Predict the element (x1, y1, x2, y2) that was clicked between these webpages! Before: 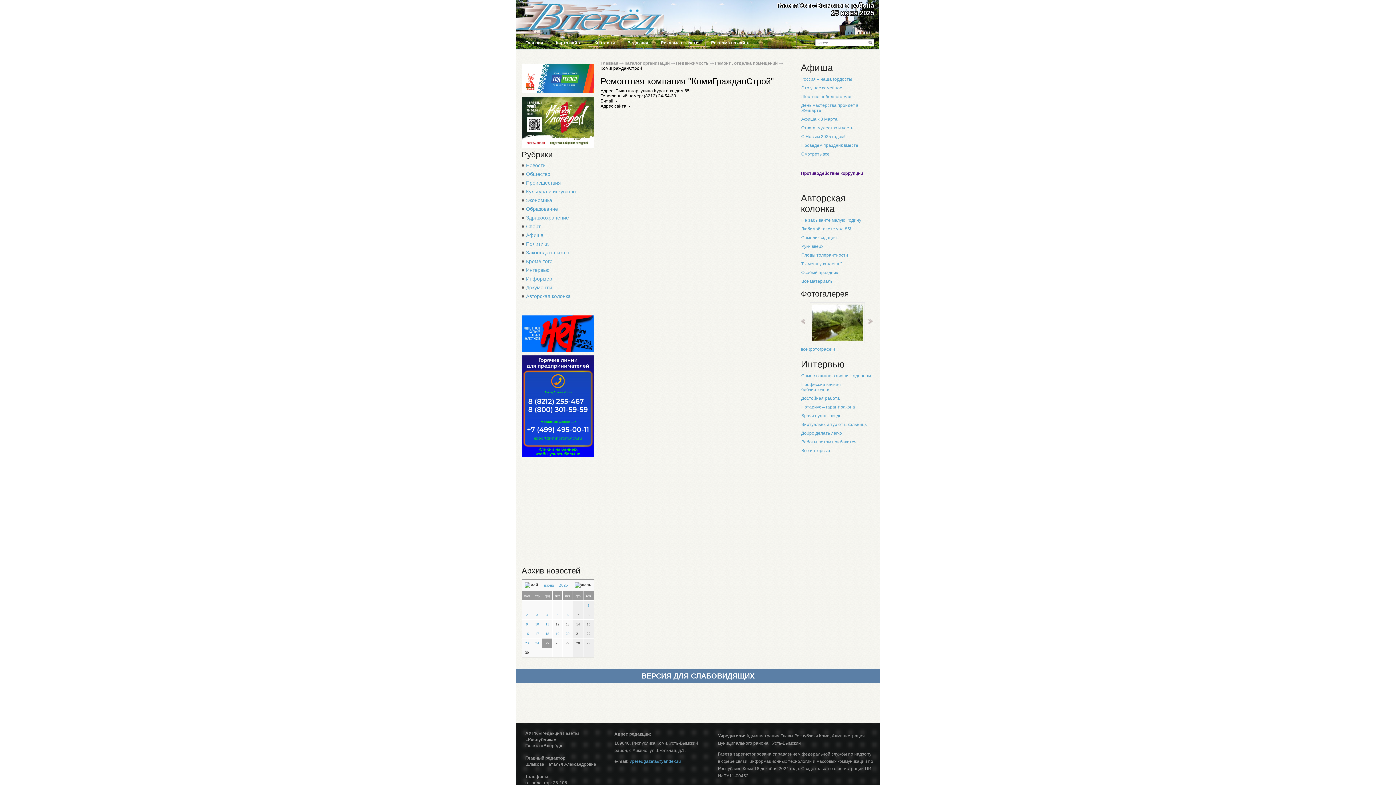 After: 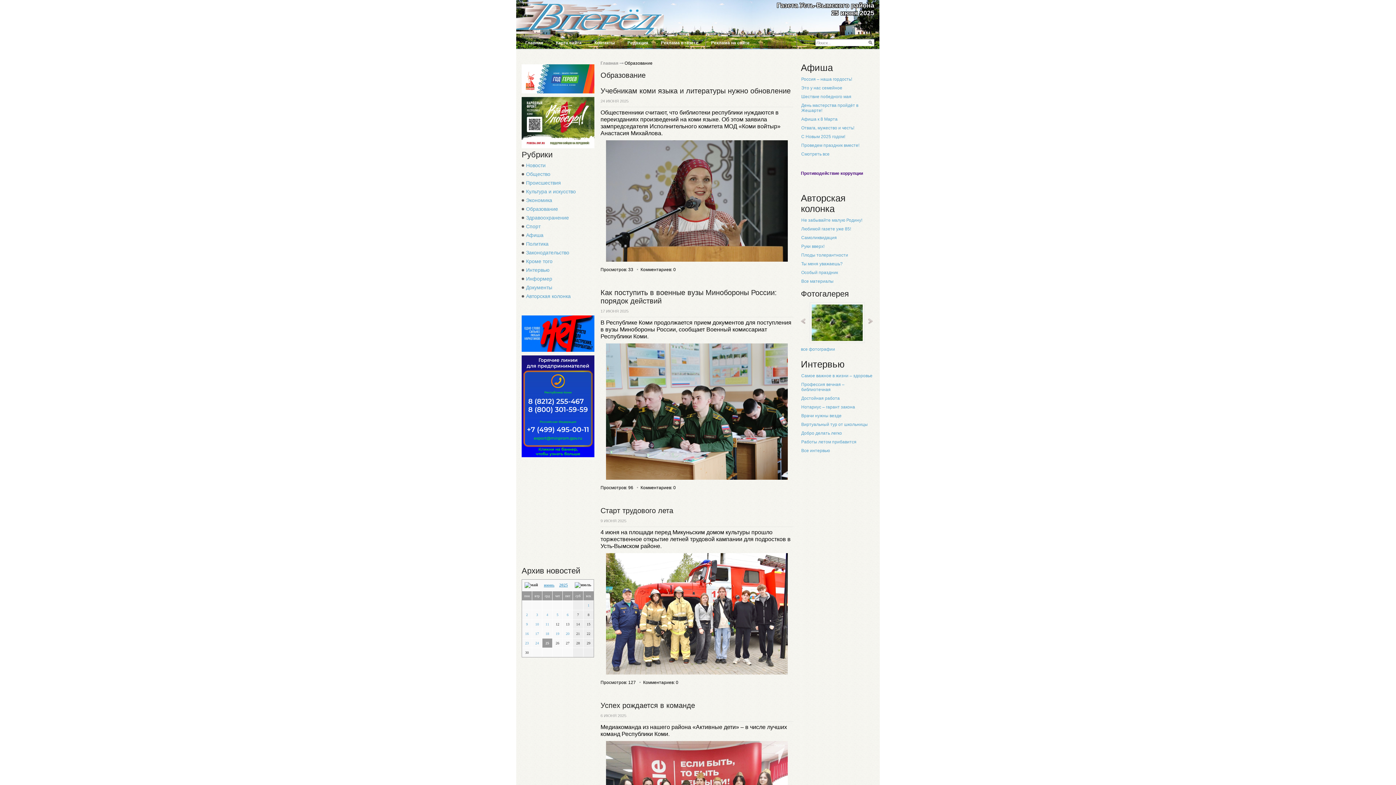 Action: label: Образование bbox: (526, 206, 558, 212)